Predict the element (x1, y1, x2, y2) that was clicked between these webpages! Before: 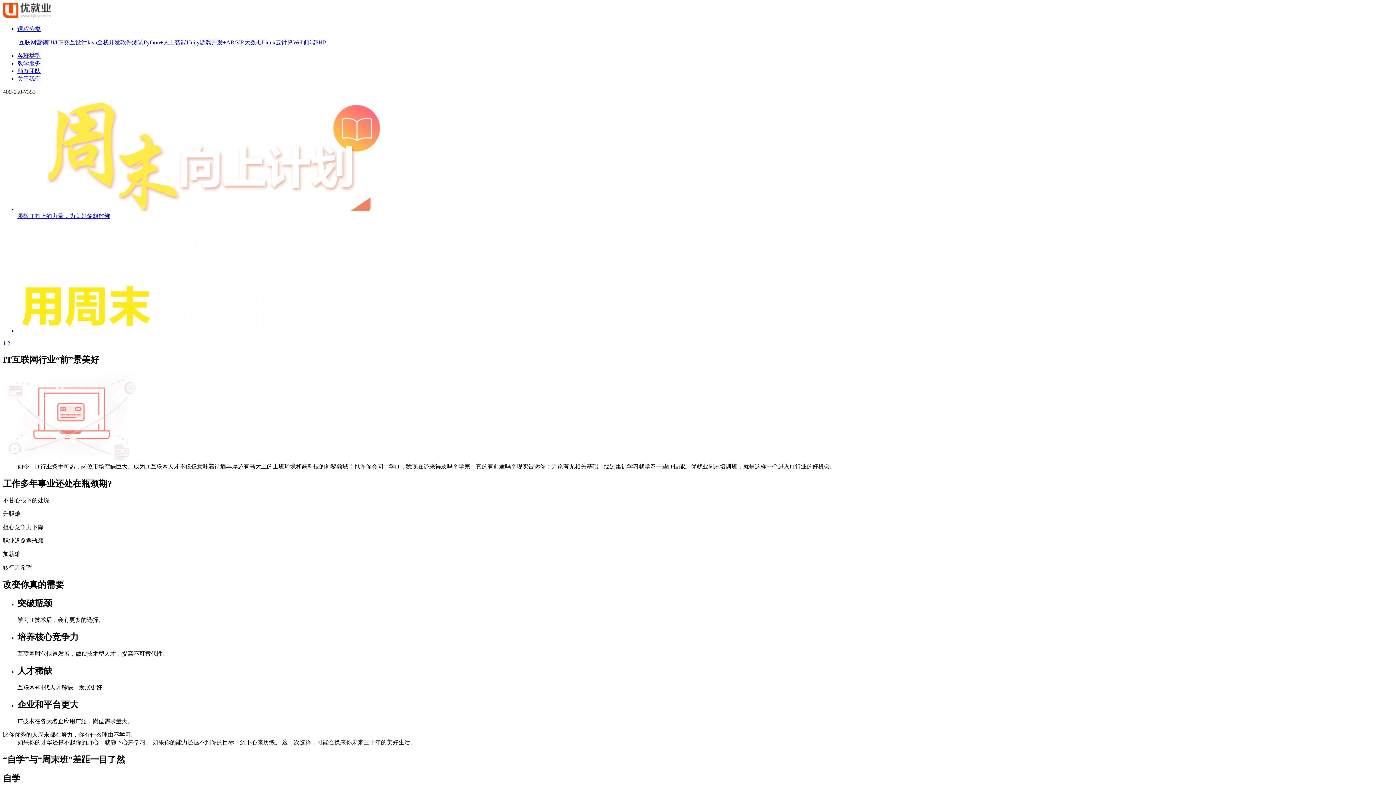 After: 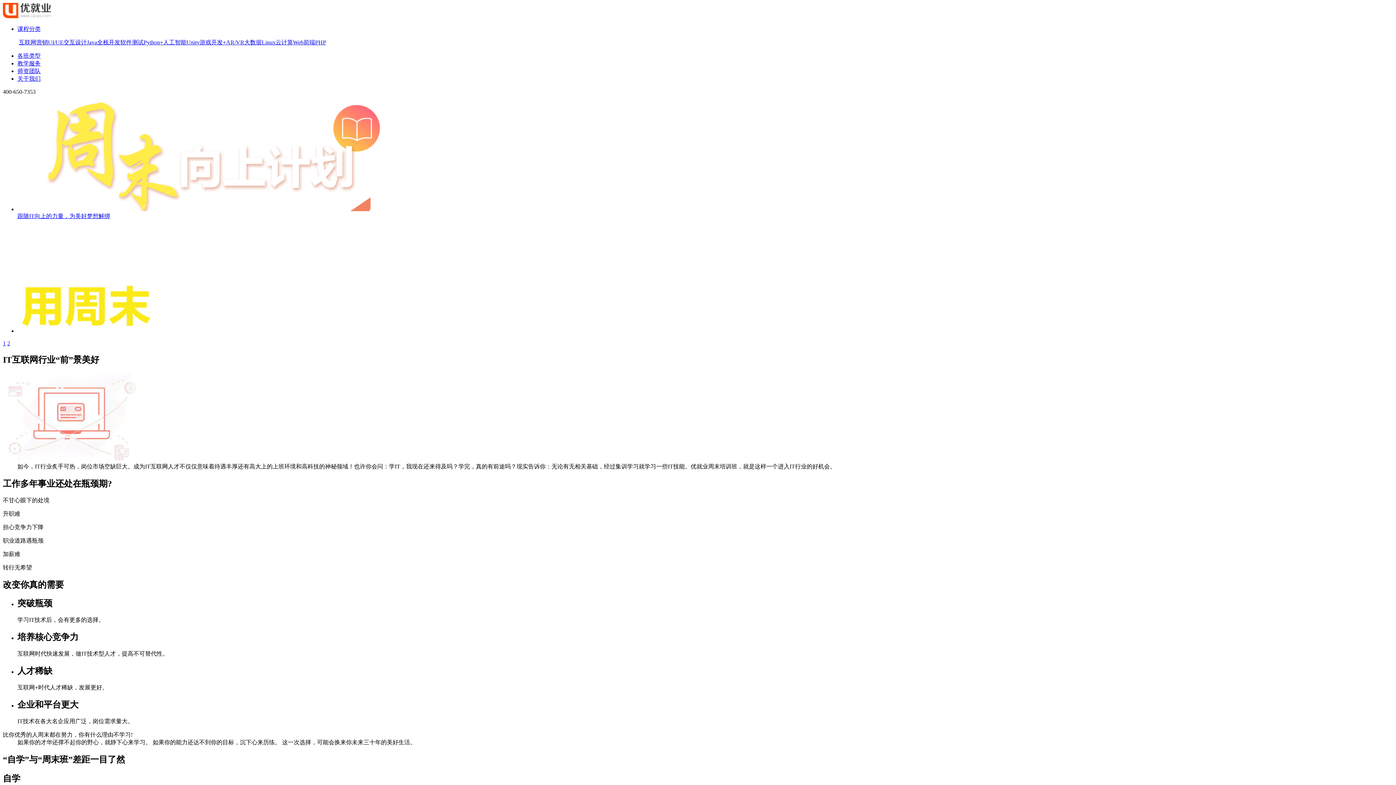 Action: bbox: (2, 13, 51, 19)